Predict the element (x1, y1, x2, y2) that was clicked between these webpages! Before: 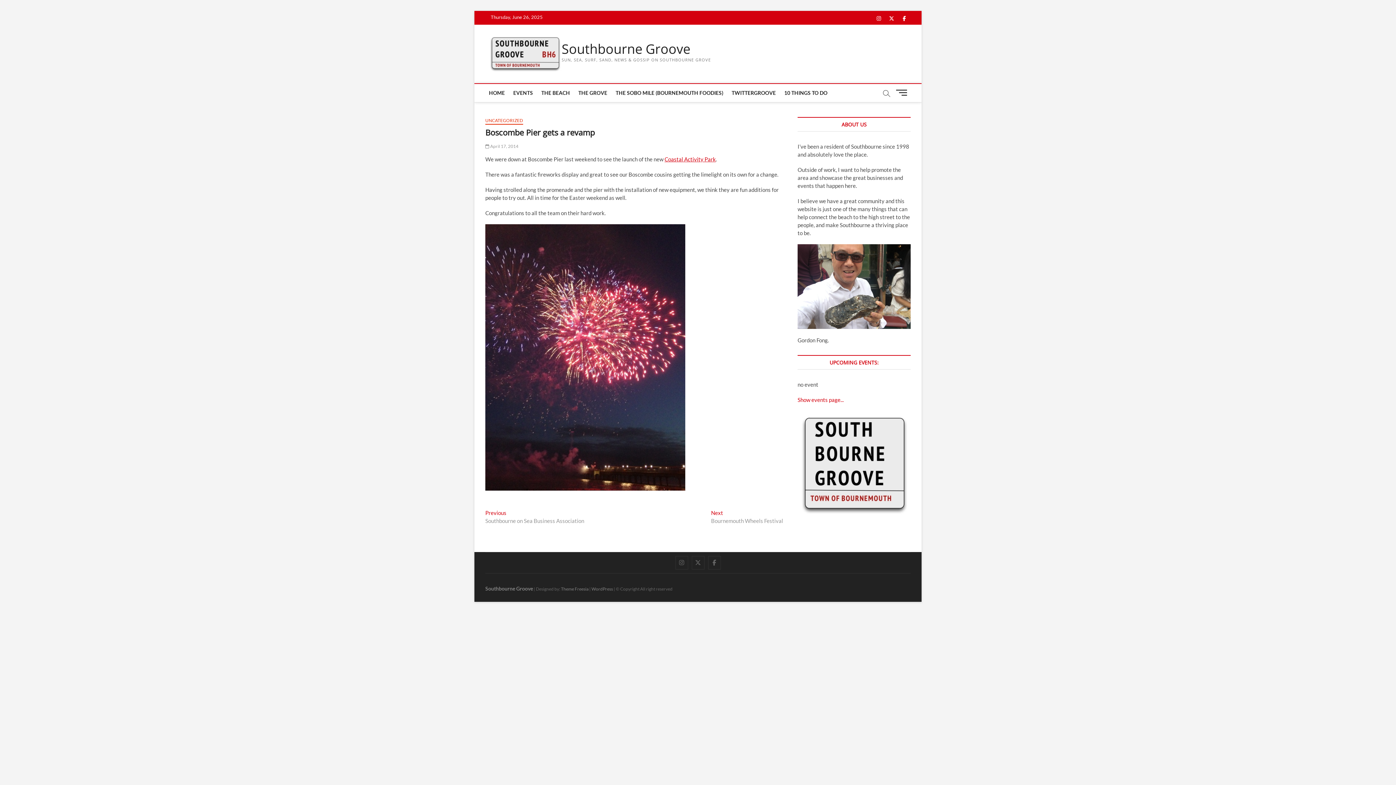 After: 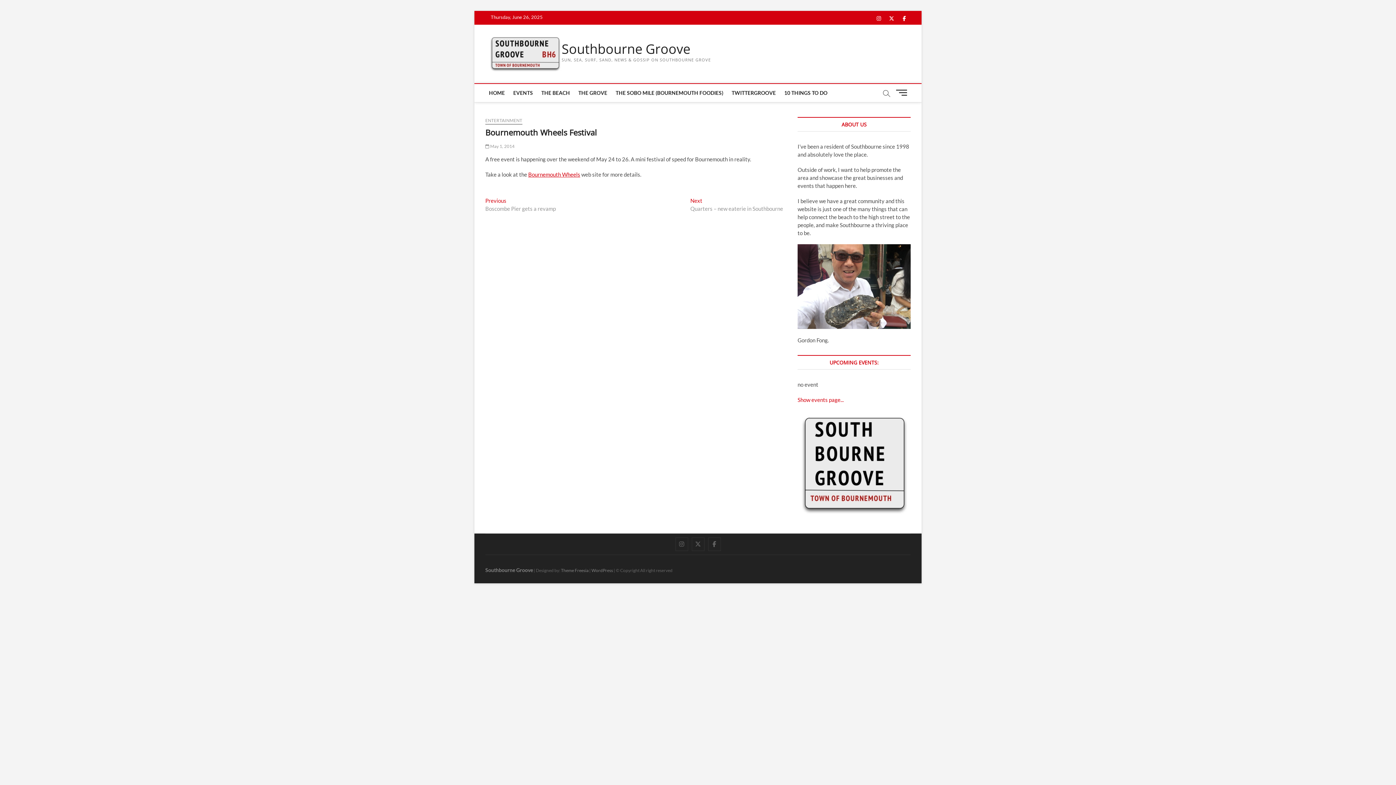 Action: bbox: (711, 509, 783, 525) label: Next
Next post:
Bournemouth Wheels Festival